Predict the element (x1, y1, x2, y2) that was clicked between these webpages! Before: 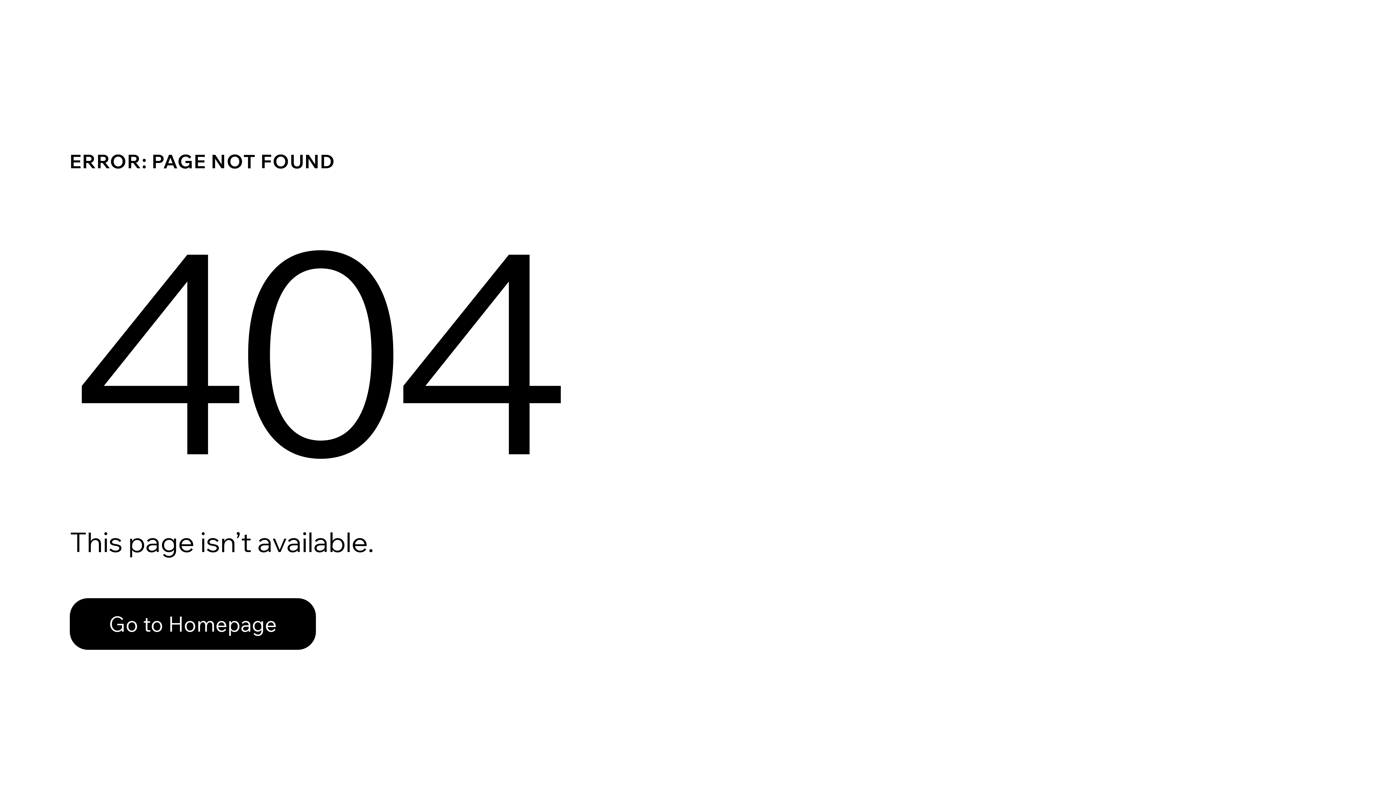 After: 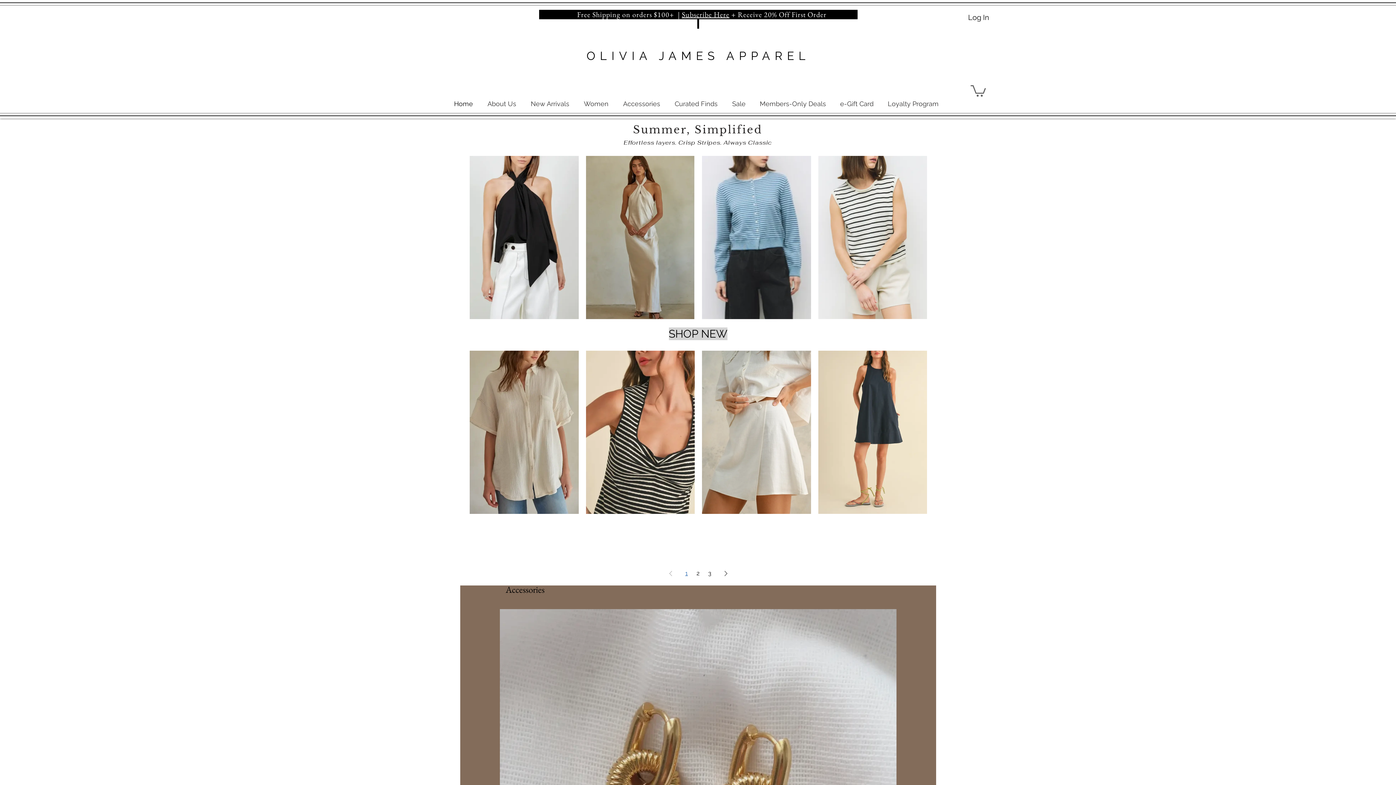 Action: bbox: (69, 582, 768, 659) label: Go to Homepage